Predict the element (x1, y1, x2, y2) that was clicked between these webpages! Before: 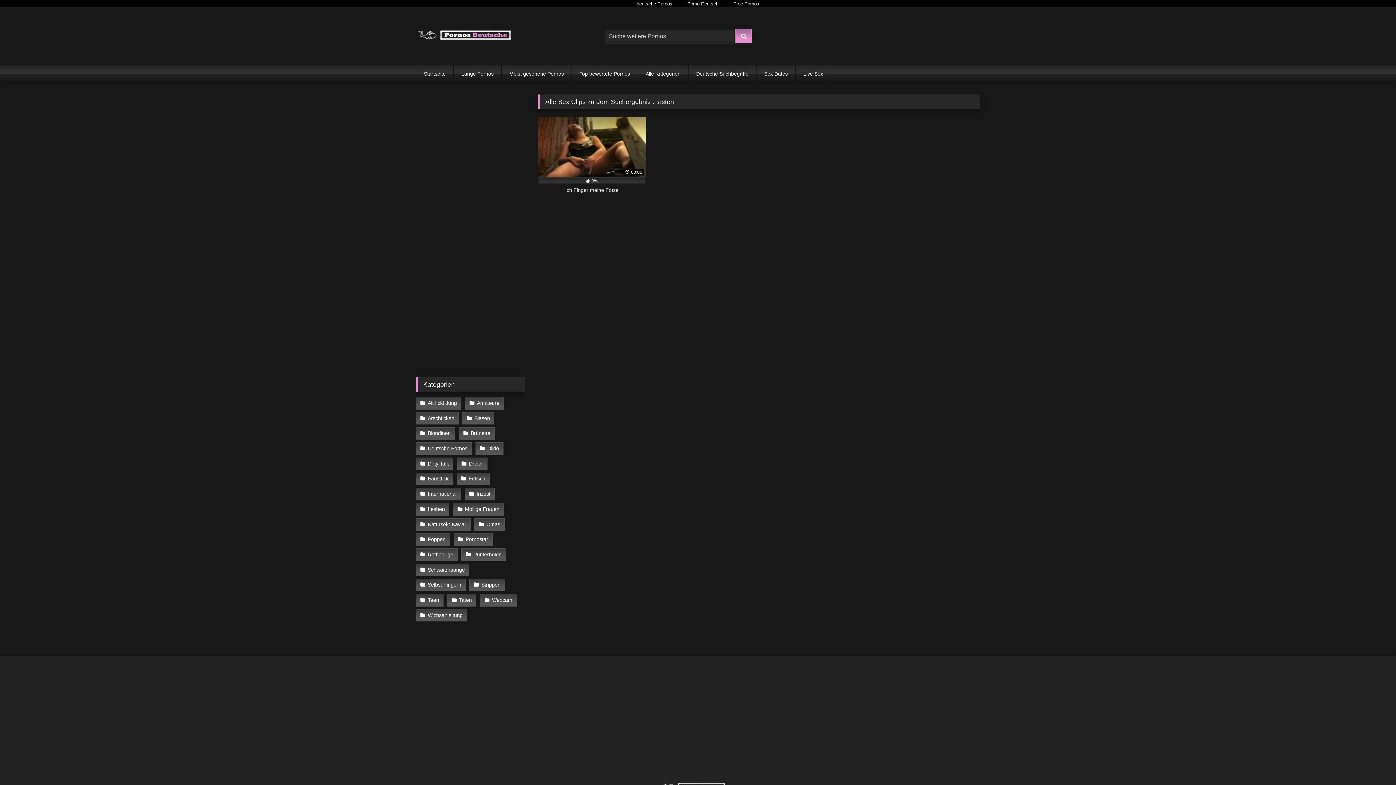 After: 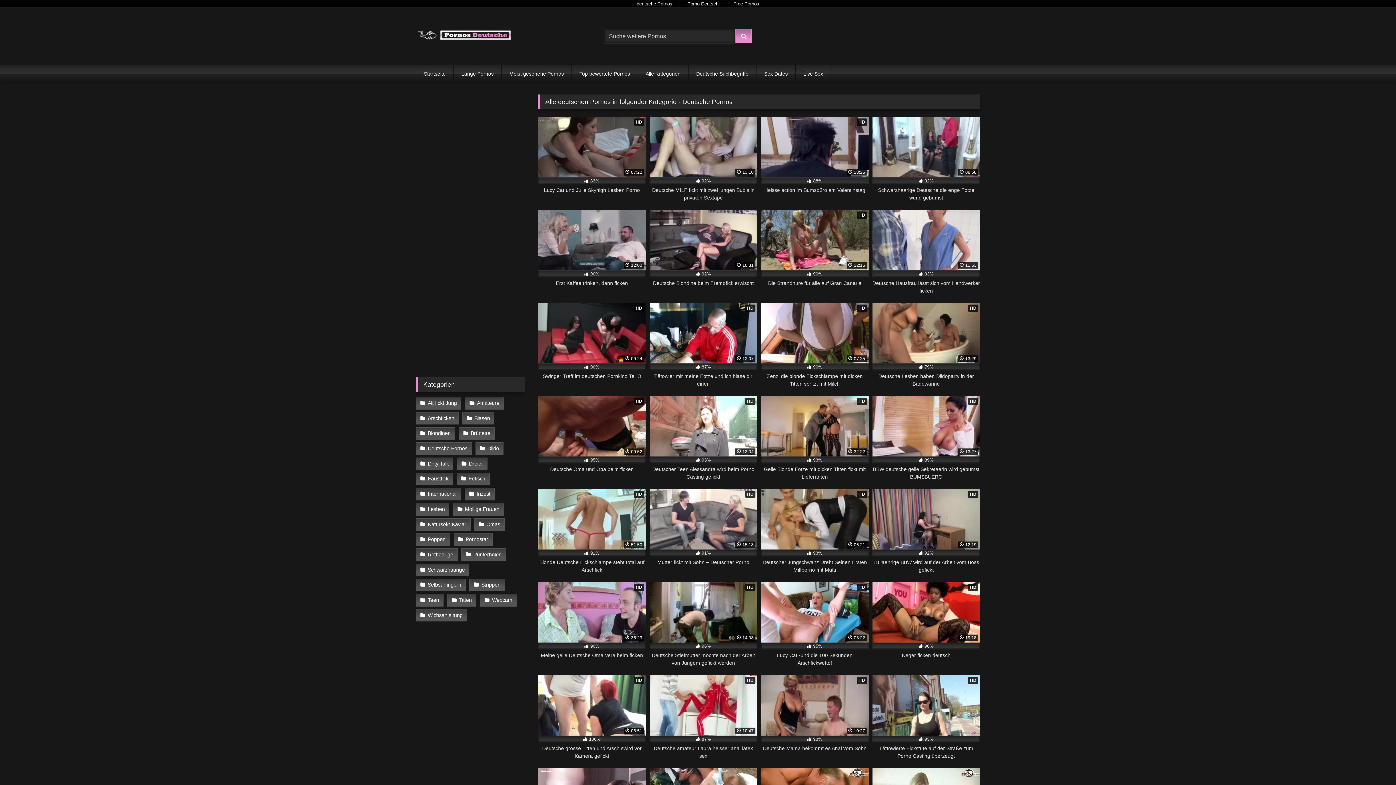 Action: label: Deutsche Pornos bbox: (416, 442, 472, 455)